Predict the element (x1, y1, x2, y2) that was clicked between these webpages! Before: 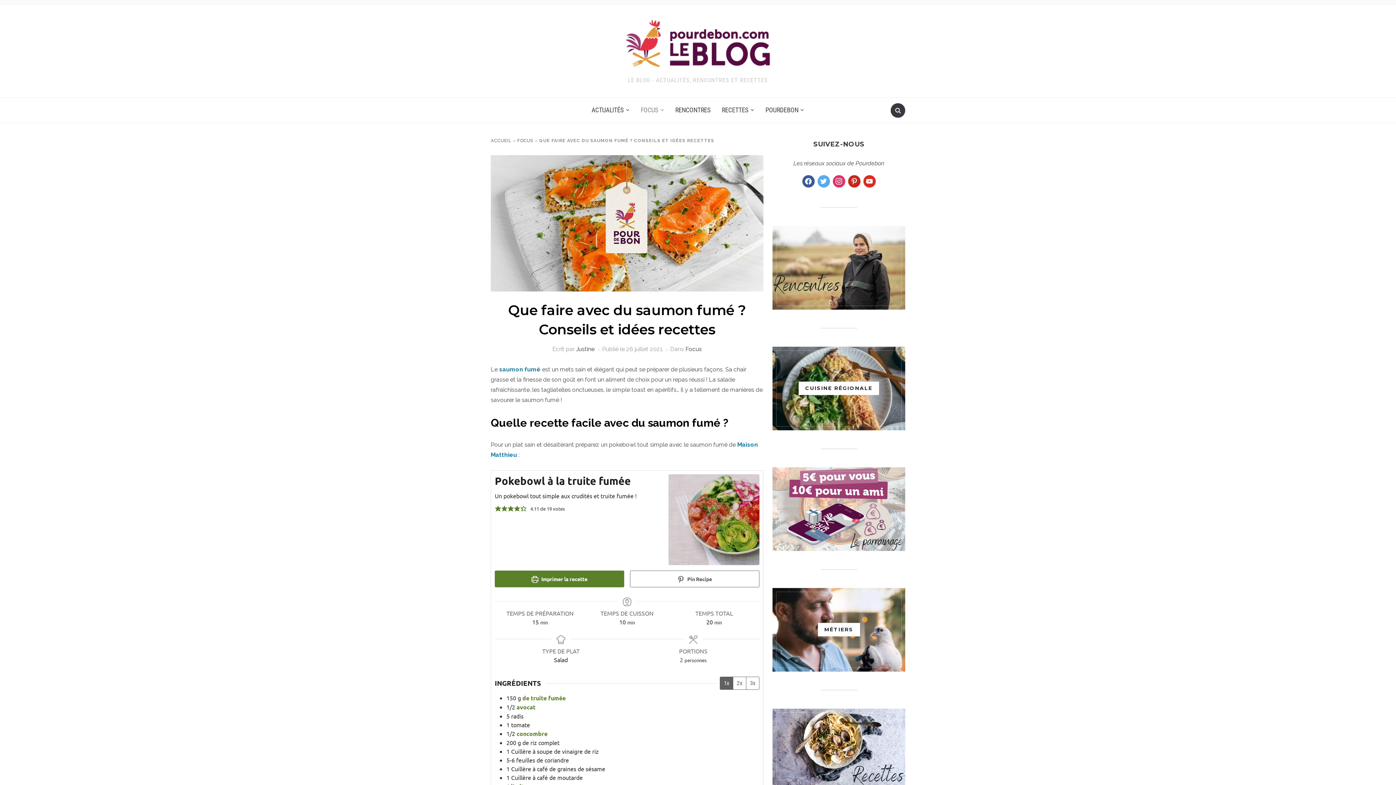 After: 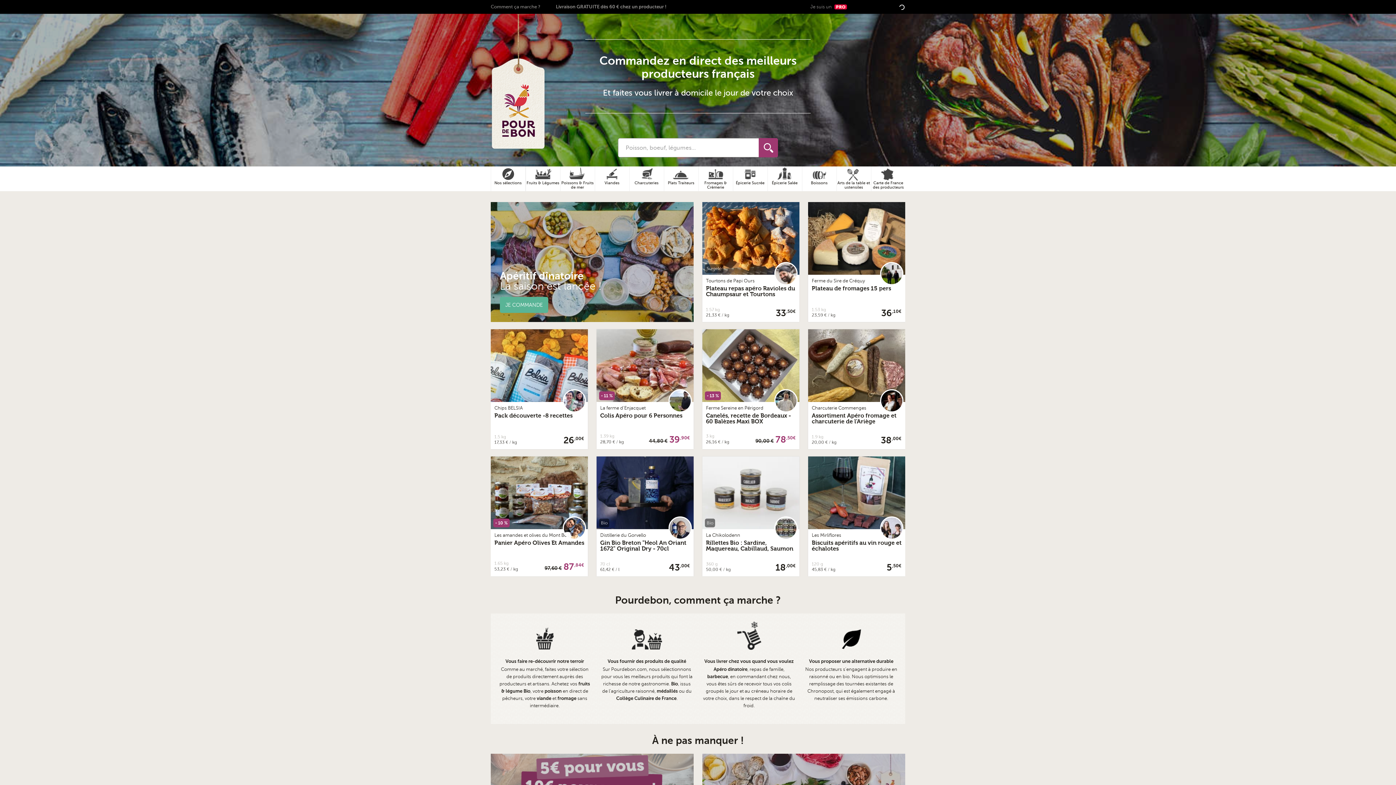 Action: label: POURDEBON bbox: (760, 101, 810, 118)